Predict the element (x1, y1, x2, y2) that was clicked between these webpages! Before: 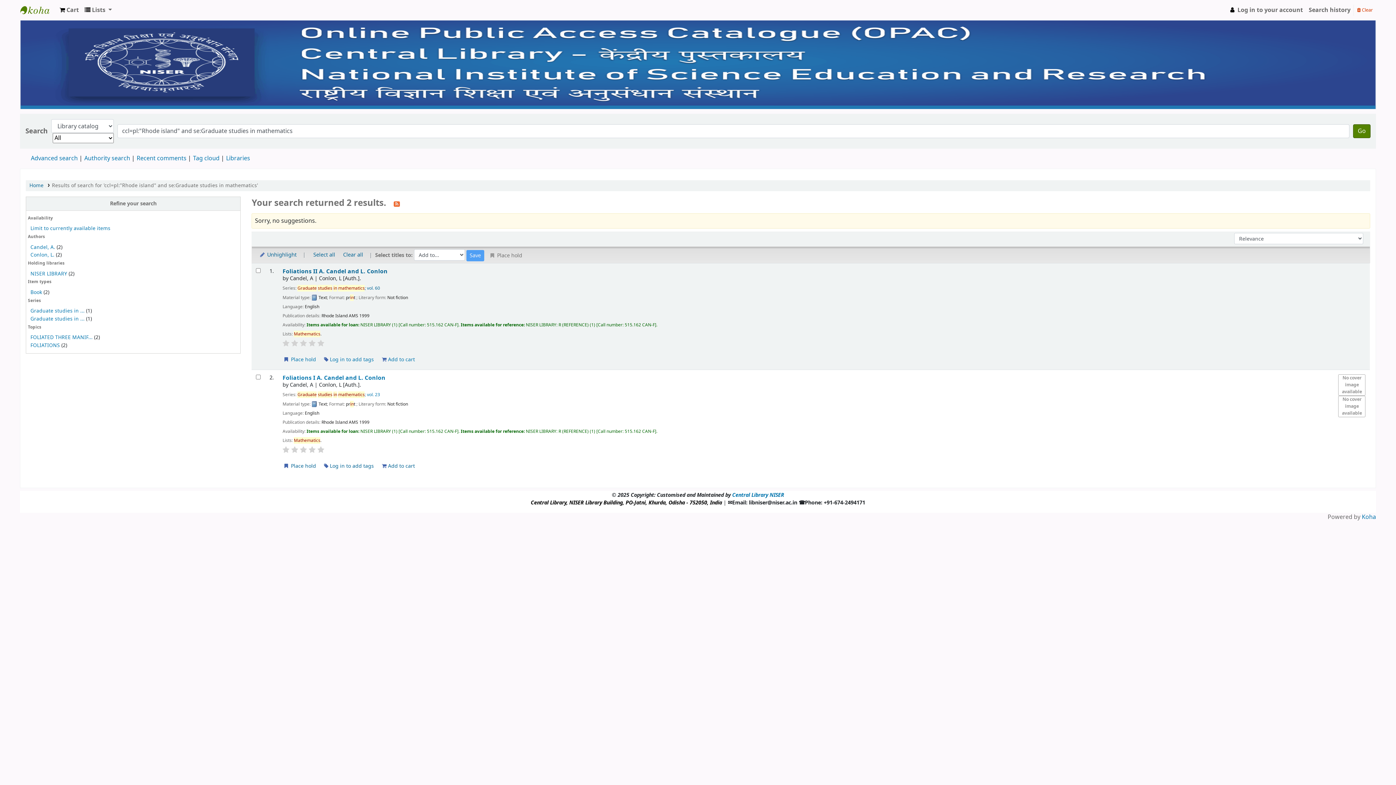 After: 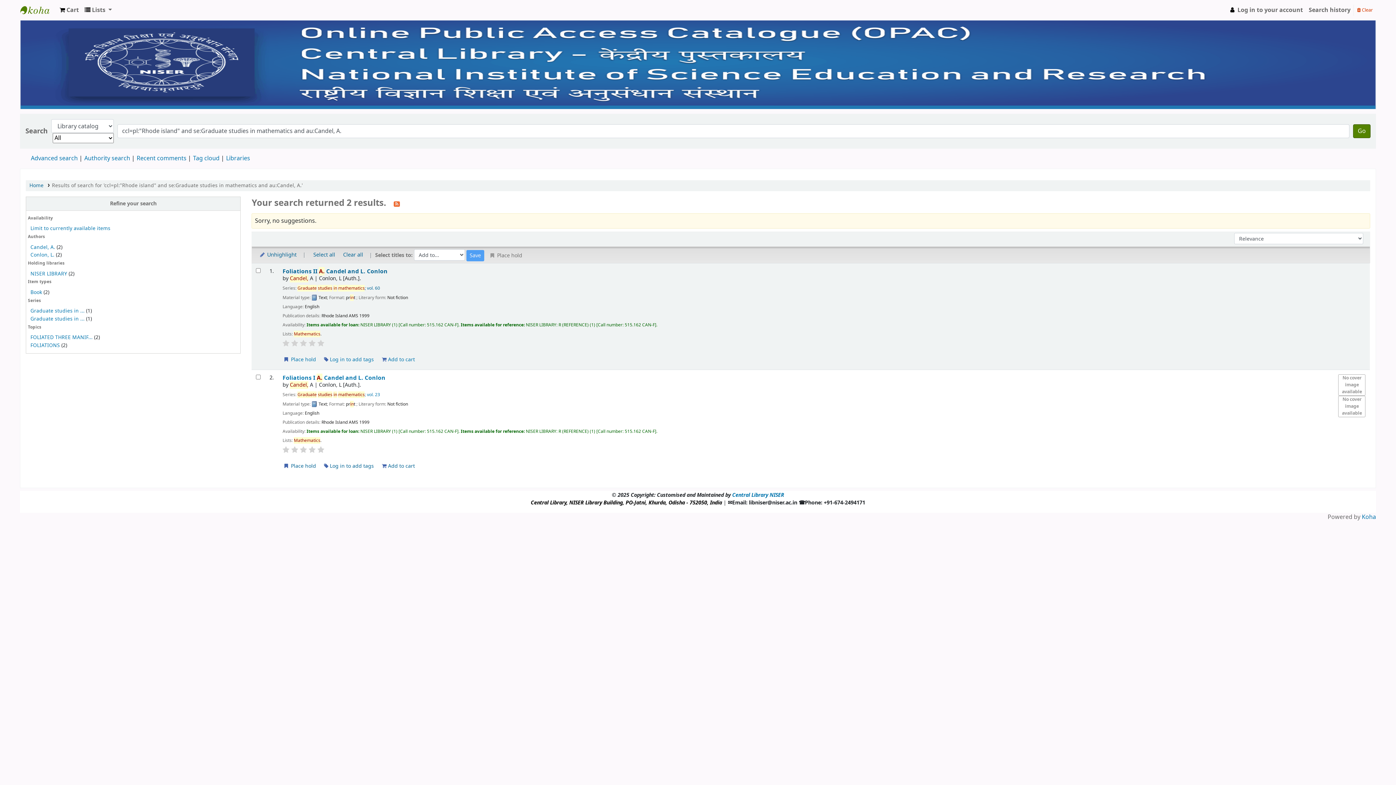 Action: label: FOLIATED THREE MANIF... bbox: (30, 333, 92, 341)